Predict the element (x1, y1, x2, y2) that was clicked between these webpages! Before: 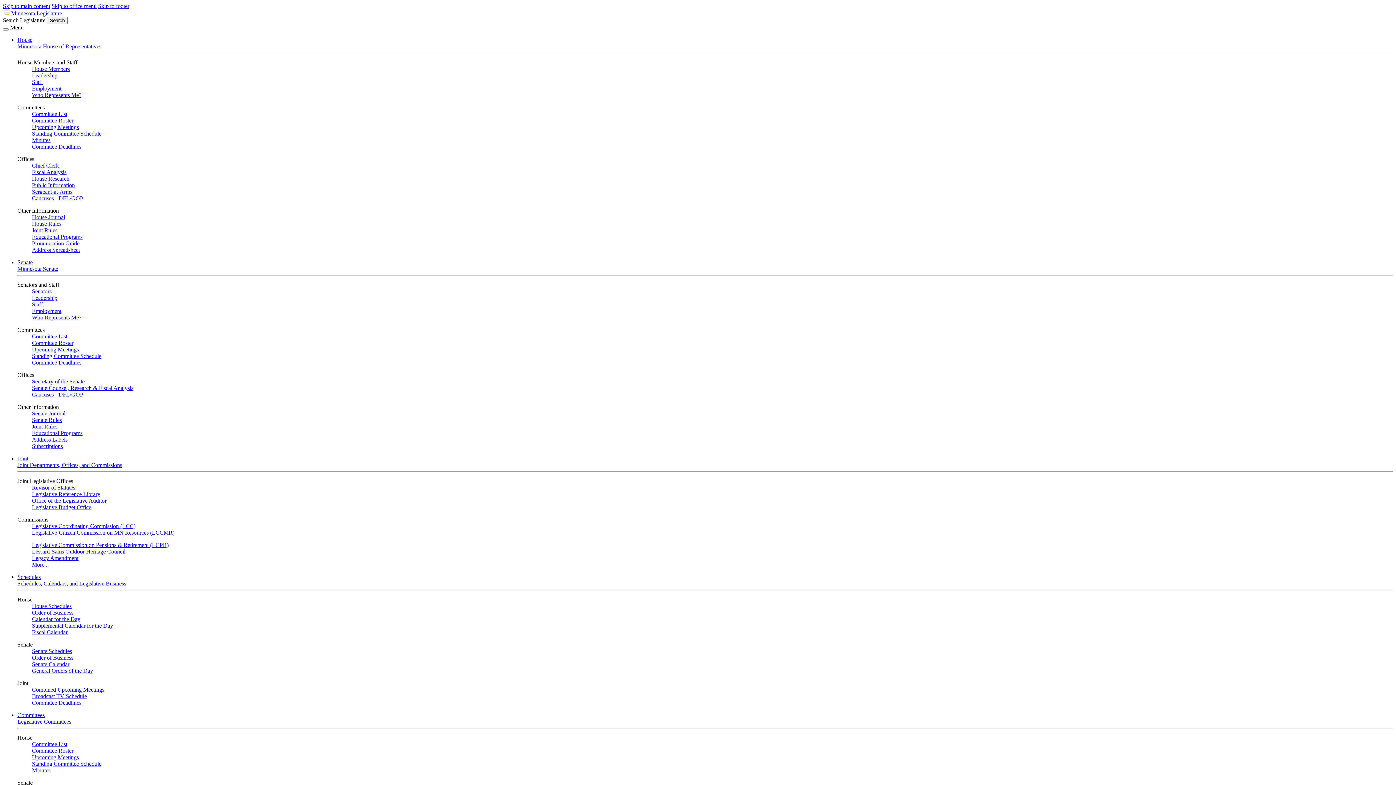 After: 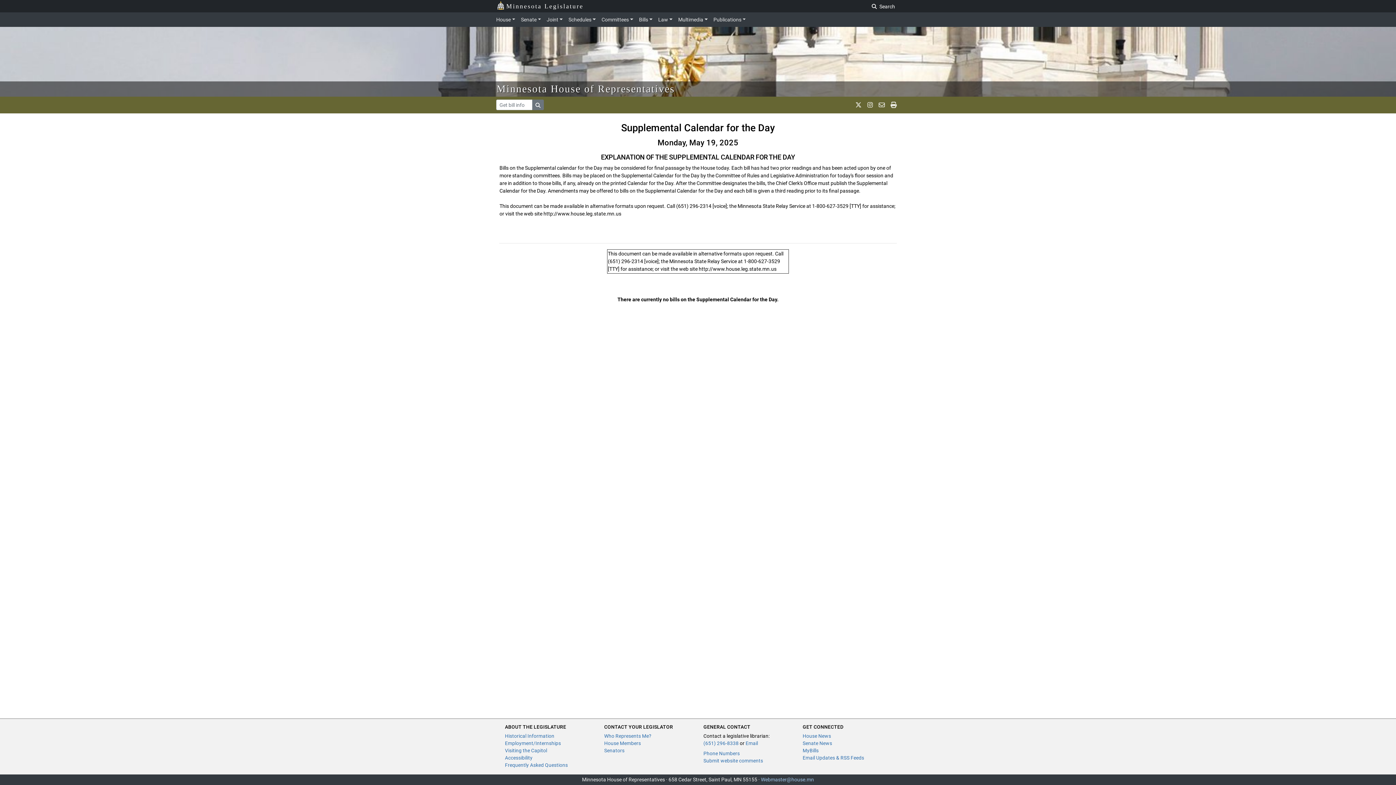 Action: bbox: (32, 622, 113, 629) label: Supplemental Calendar for the Day